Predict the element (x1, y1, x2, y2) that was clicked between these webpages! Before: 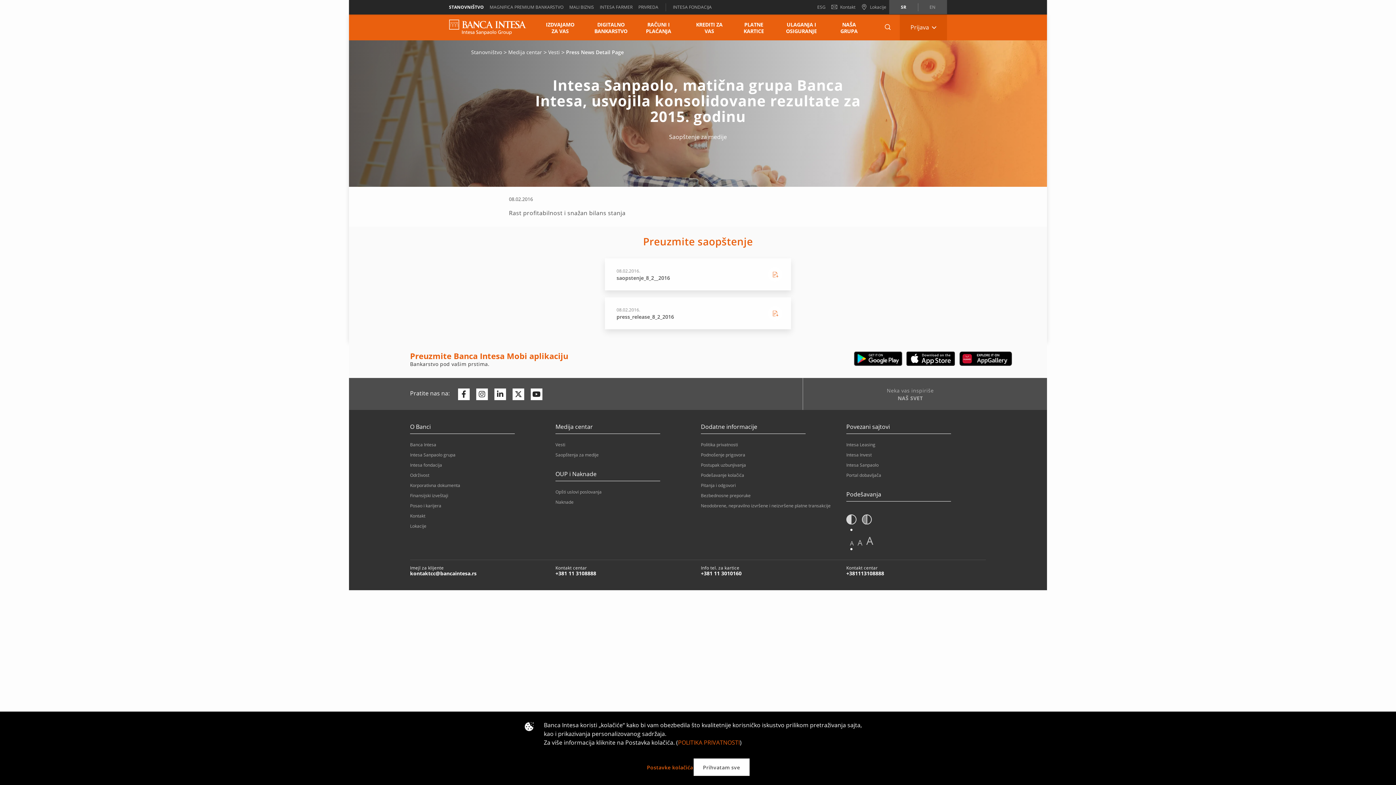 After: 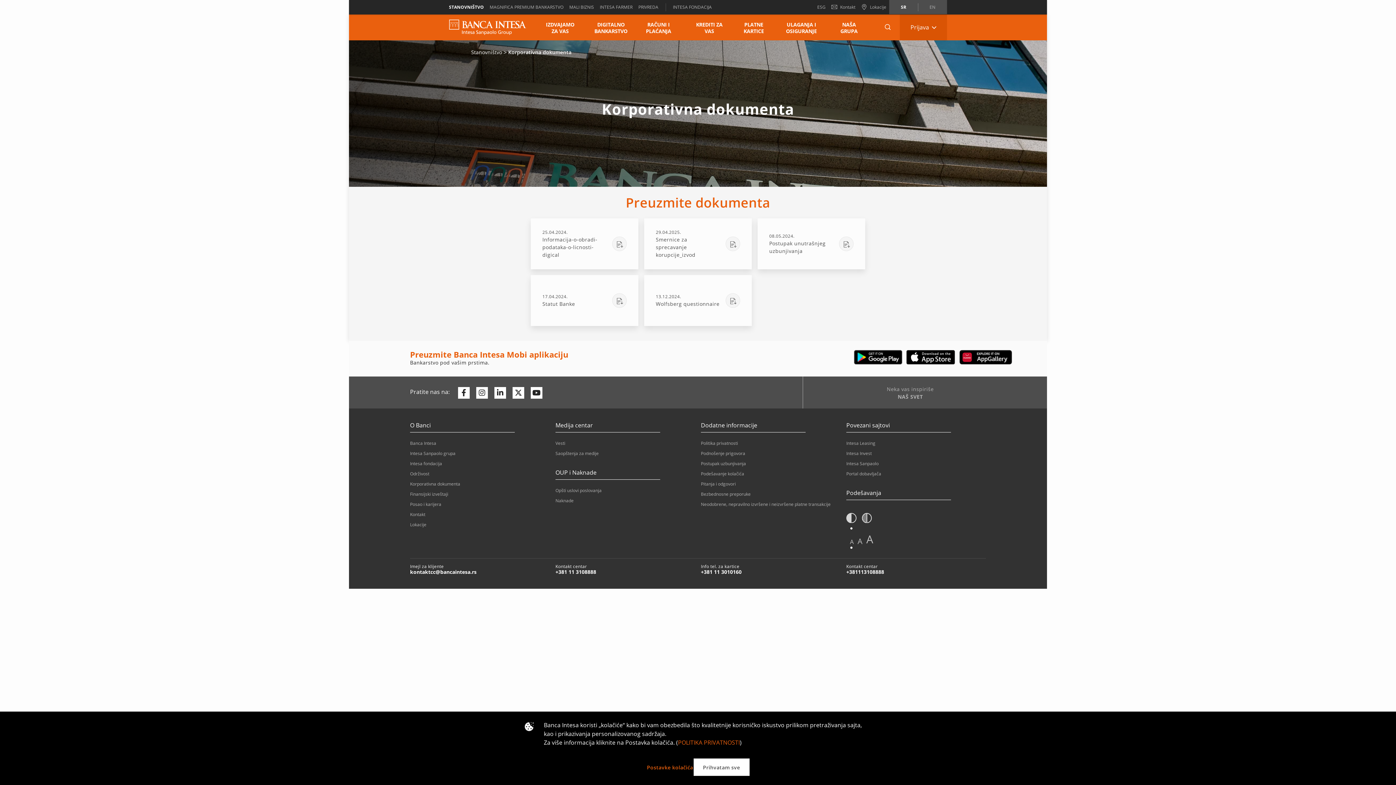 Action: bbox: (410, 480, 549, 490) label: Korporativna dokumenta